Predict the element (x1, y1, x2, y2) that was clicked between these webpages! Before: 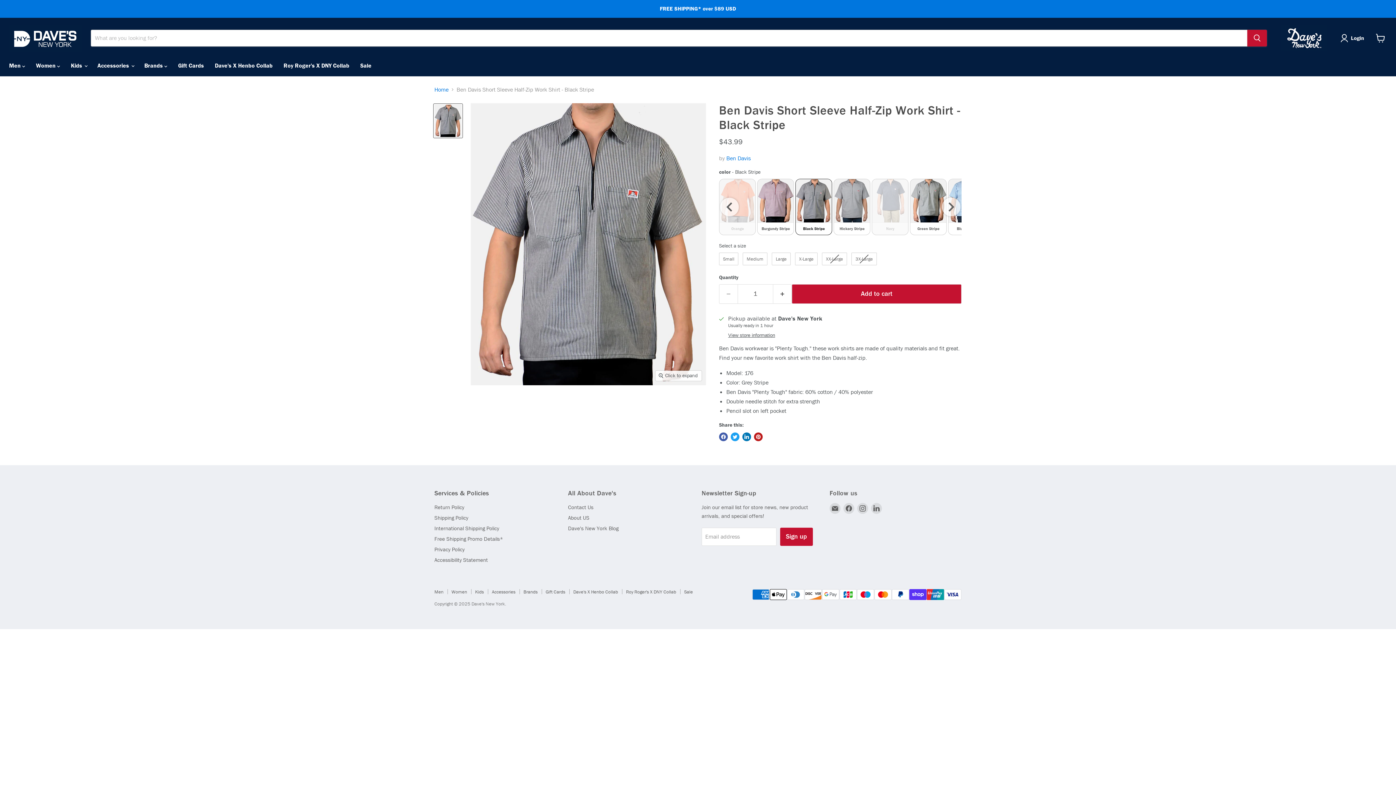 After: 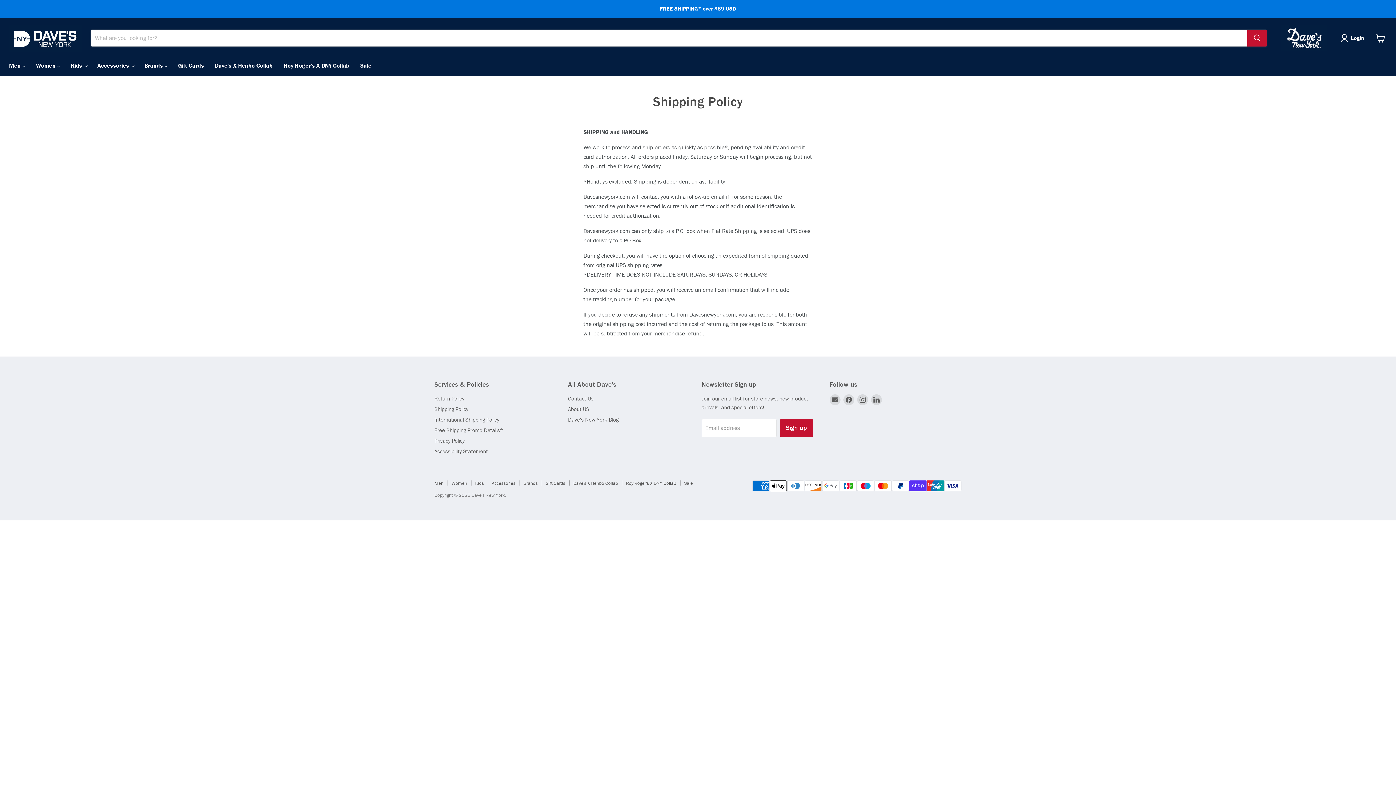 Action: label: Shipping Policy bbox: (434, 514, 468, 521)